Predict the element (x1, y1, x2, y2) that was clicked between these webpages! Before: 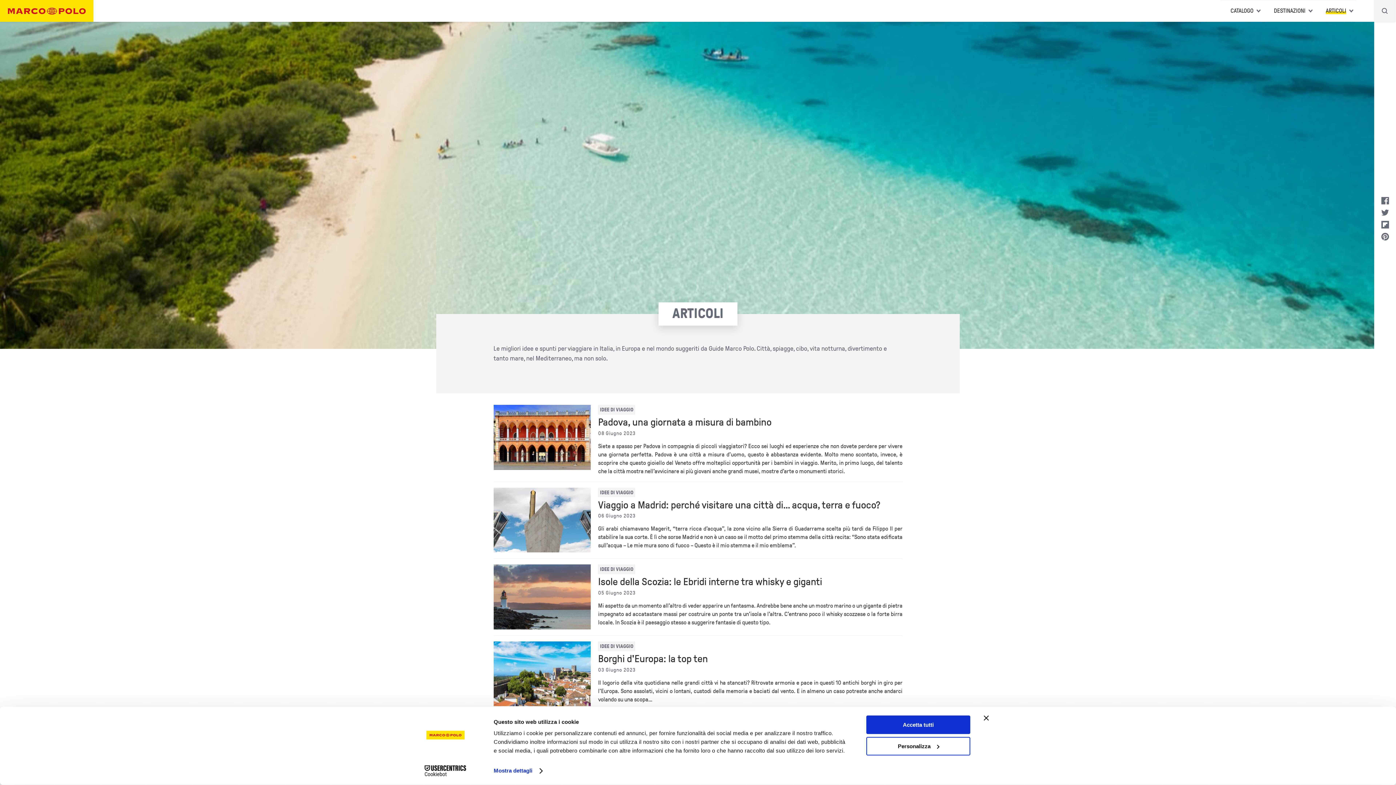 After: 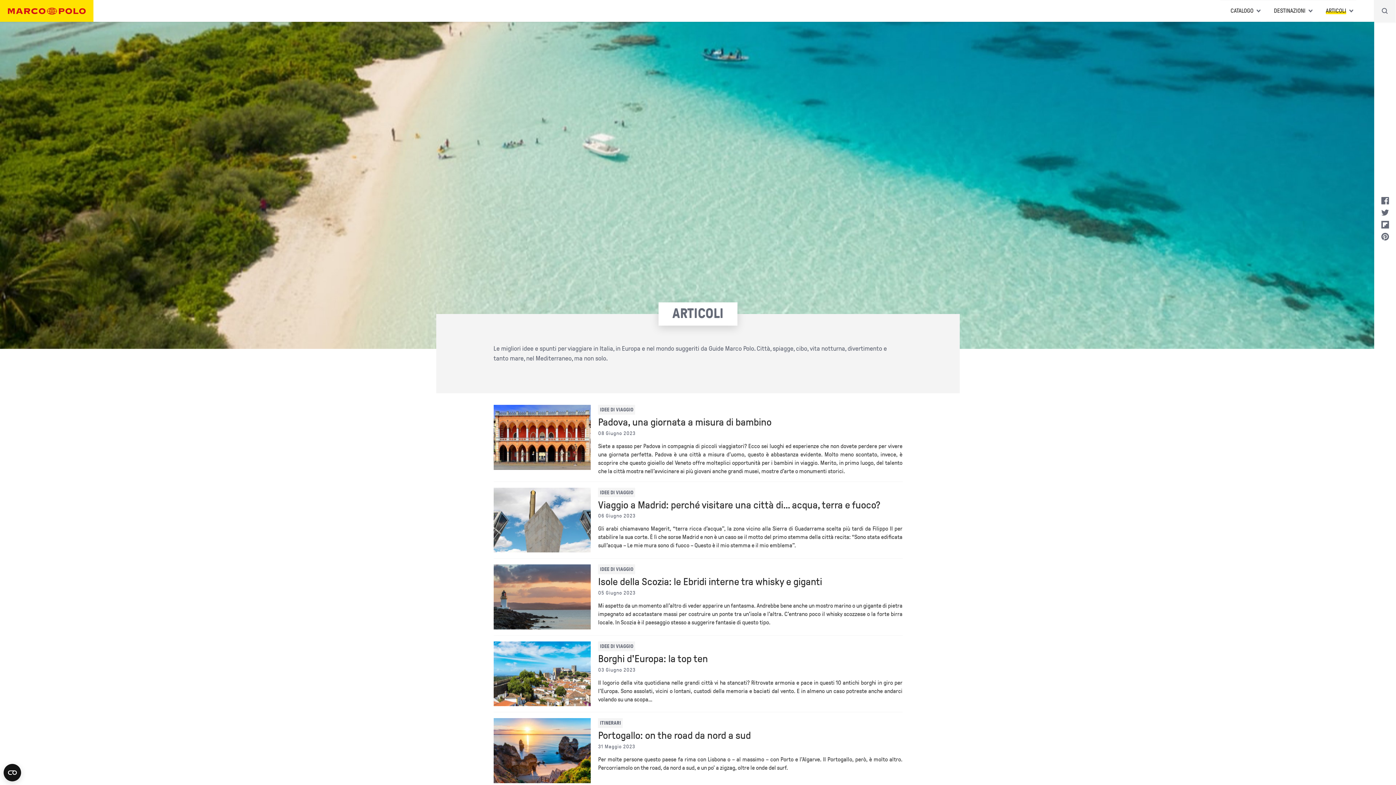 Action: label: Chiudi banner bbox: (984, 715, 989, 721)